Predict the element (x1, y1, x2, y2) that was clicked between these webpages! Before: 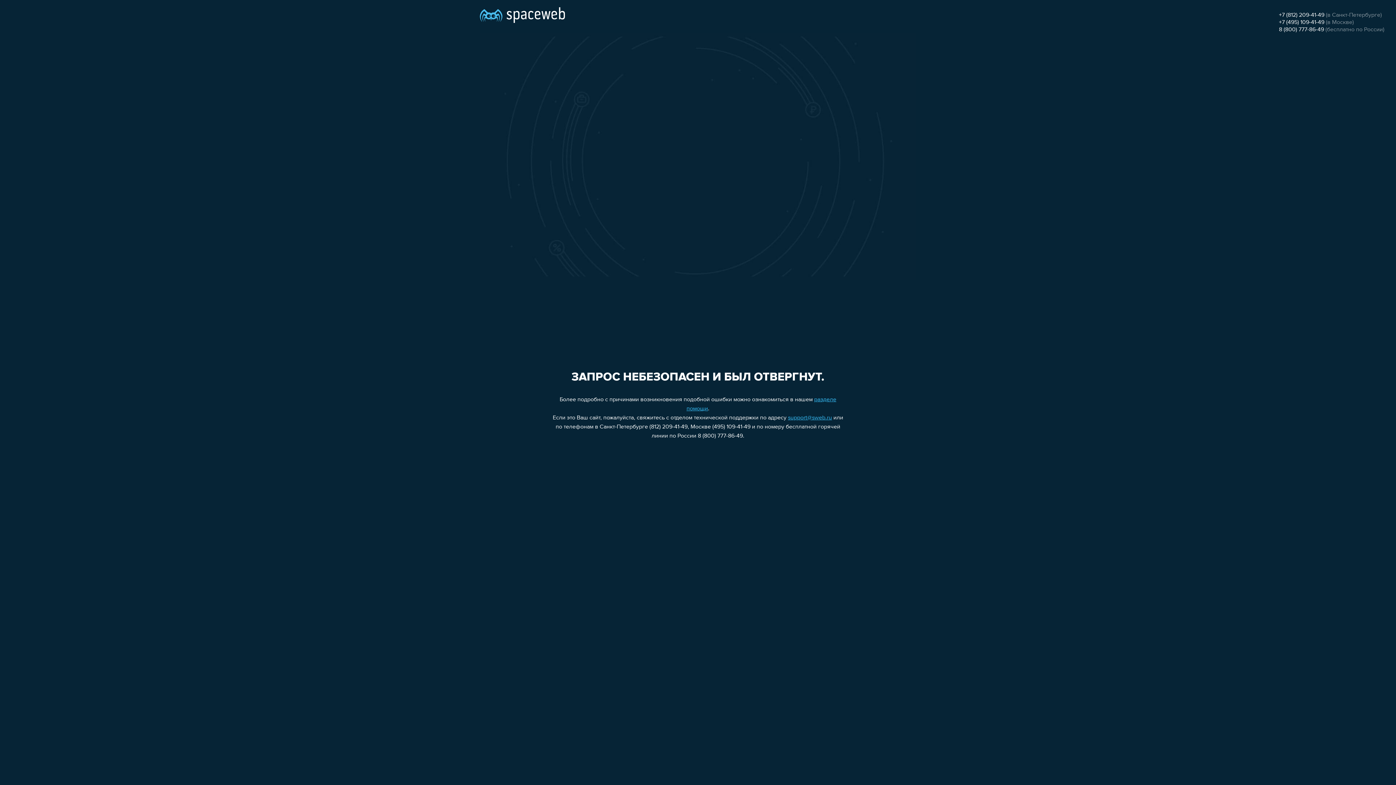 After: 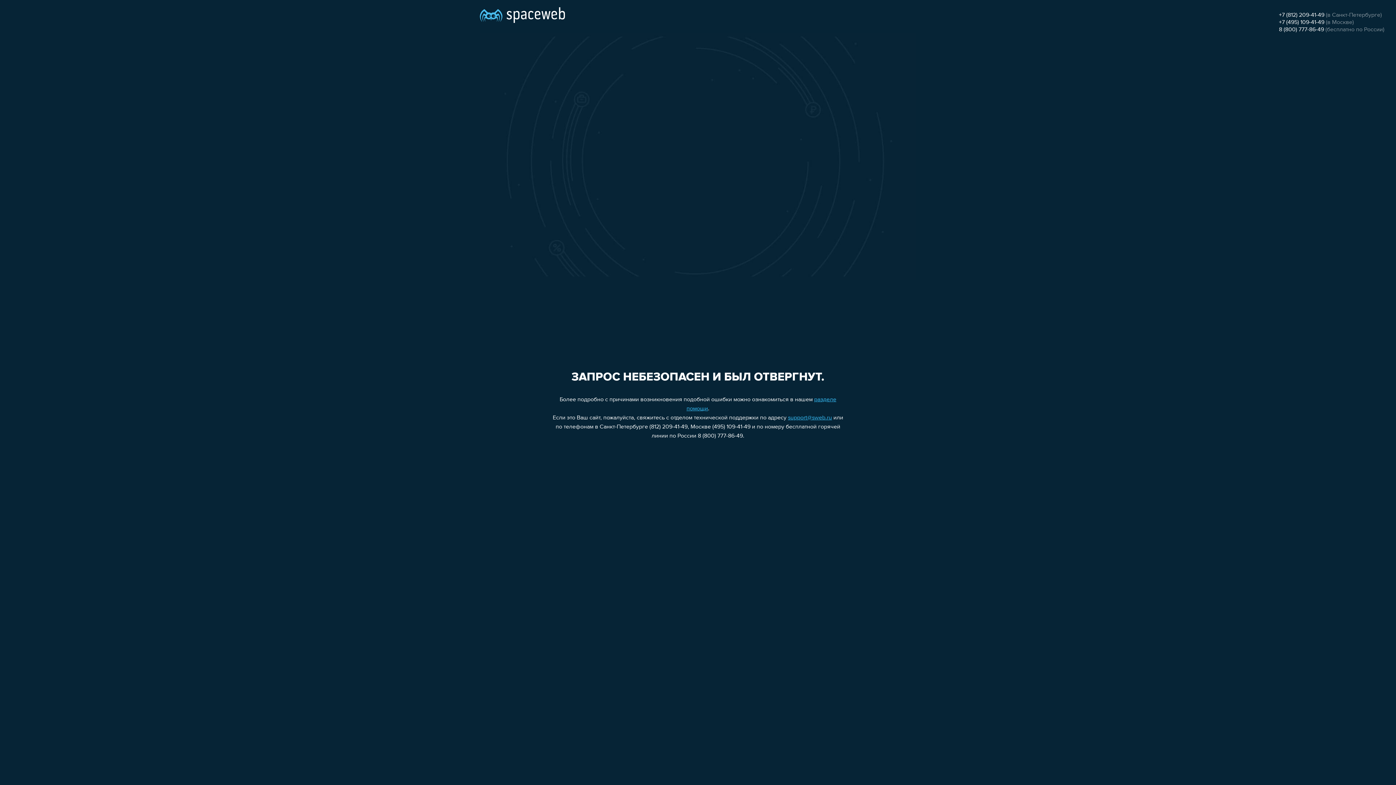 Action: bbox: (1279, 12, 1324, 18) label: +7 (812) 209-41-49